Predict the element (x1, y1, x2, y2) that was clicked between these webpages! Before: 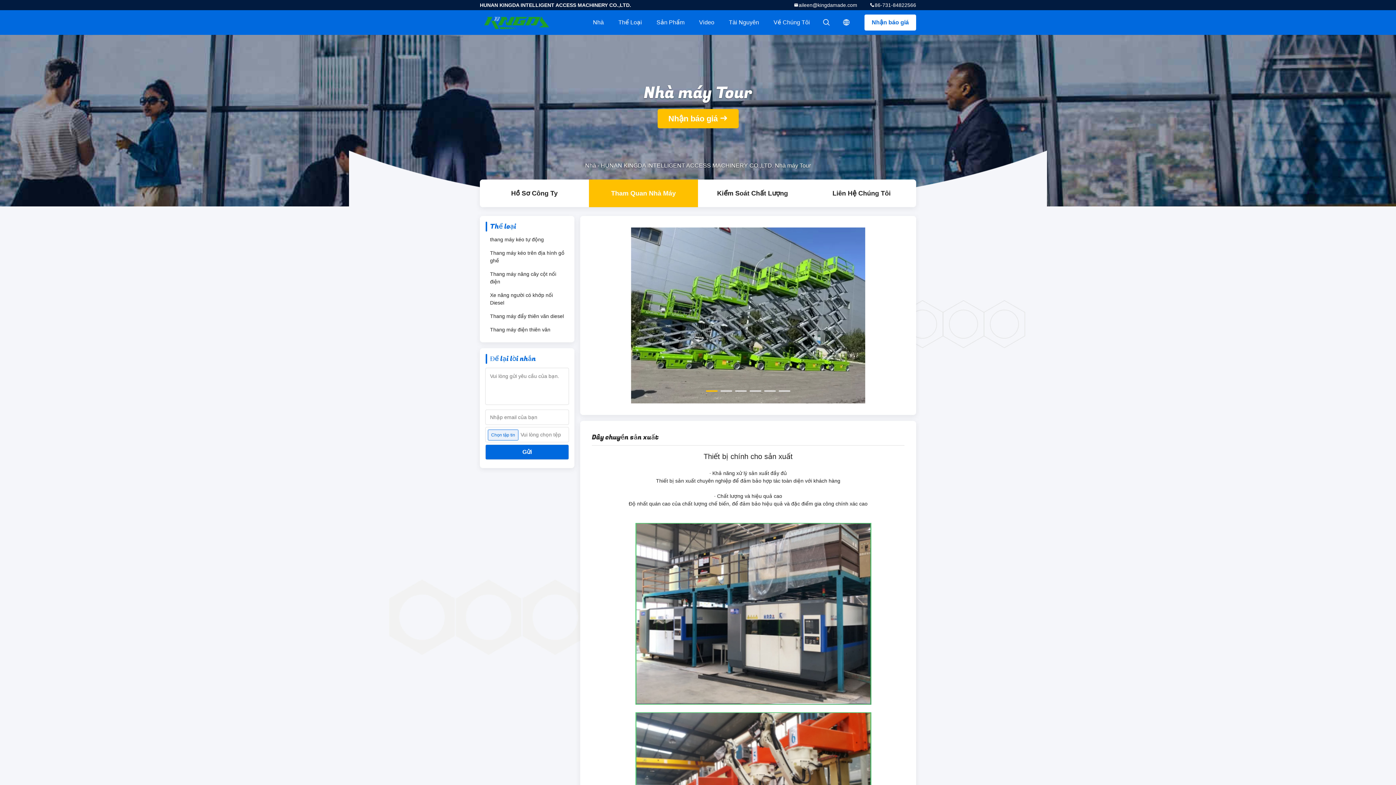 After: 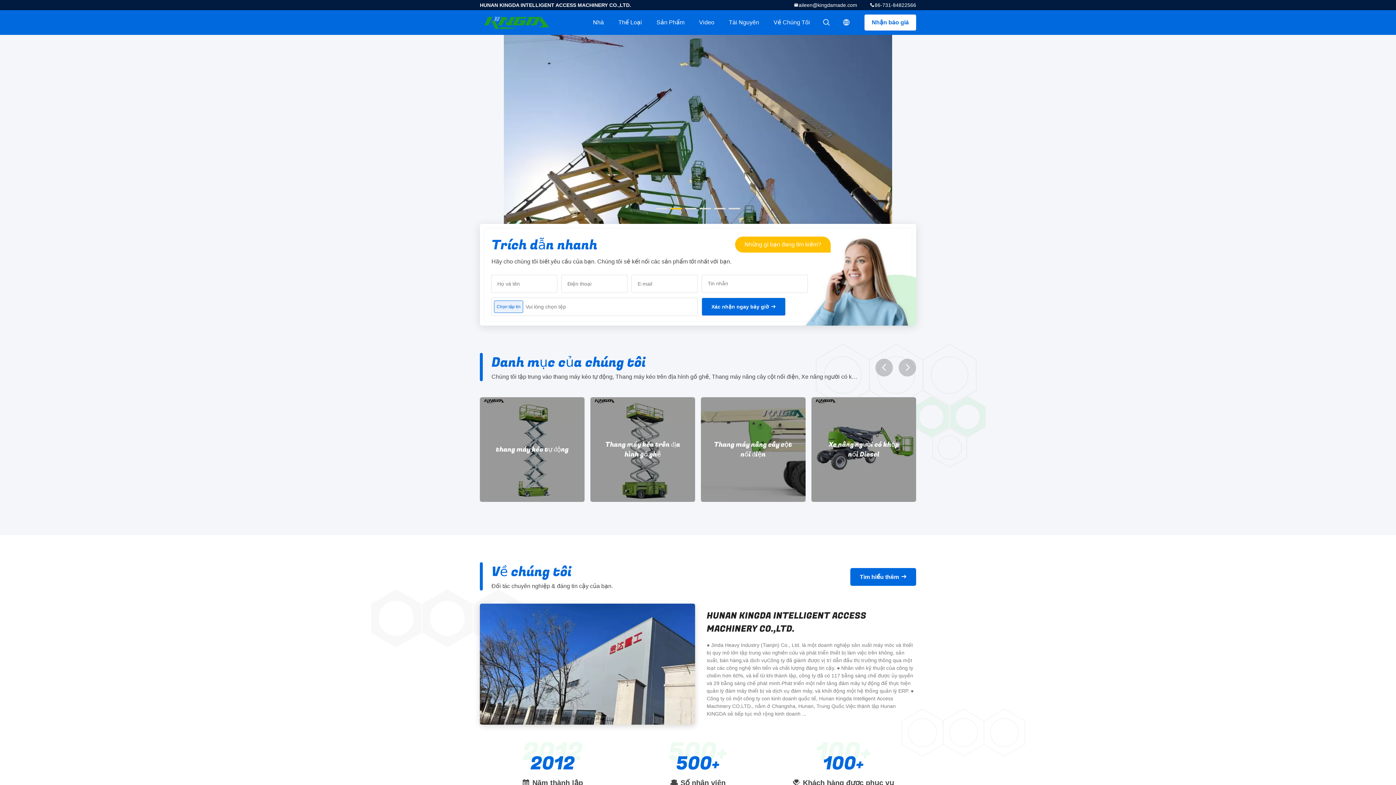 Action: label: Nhà bbox: (585, 162, 596, 168)